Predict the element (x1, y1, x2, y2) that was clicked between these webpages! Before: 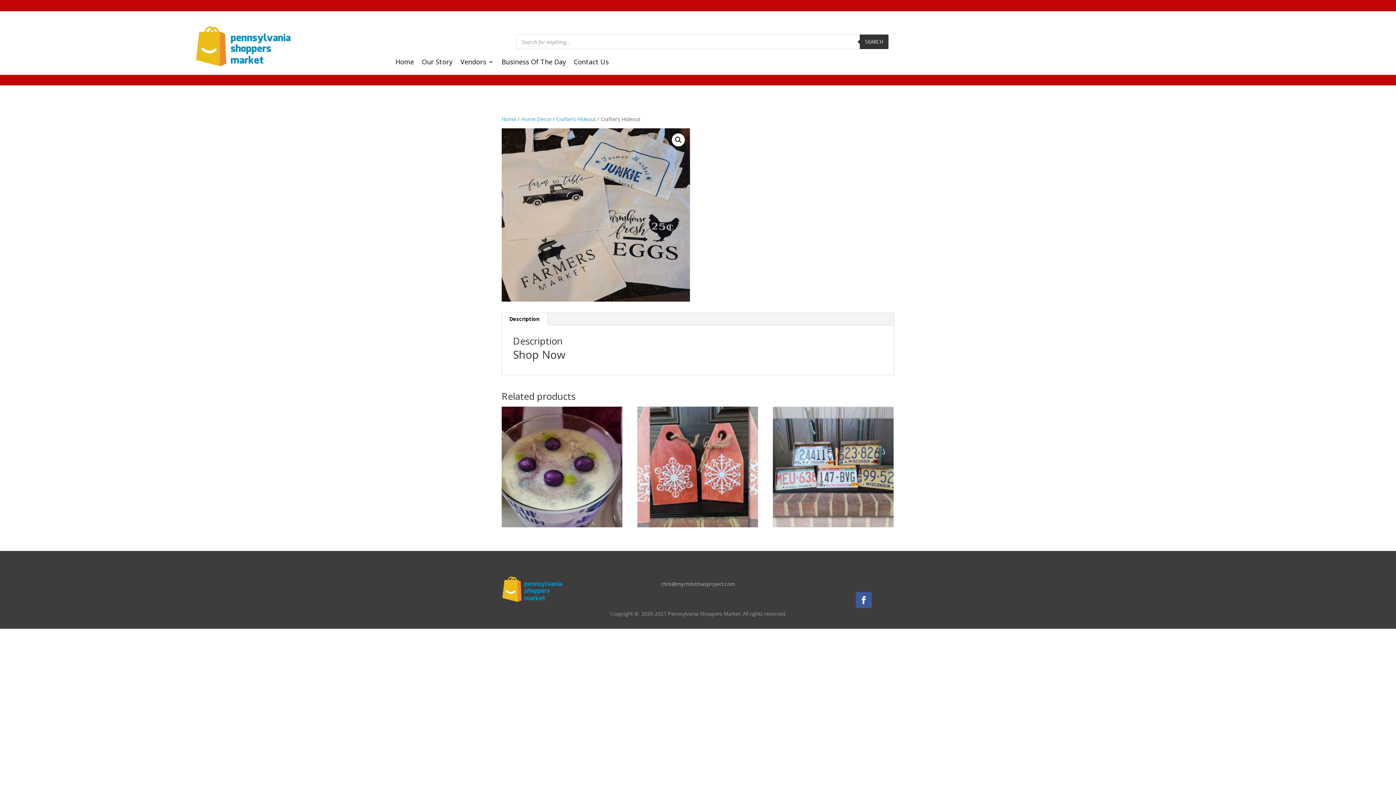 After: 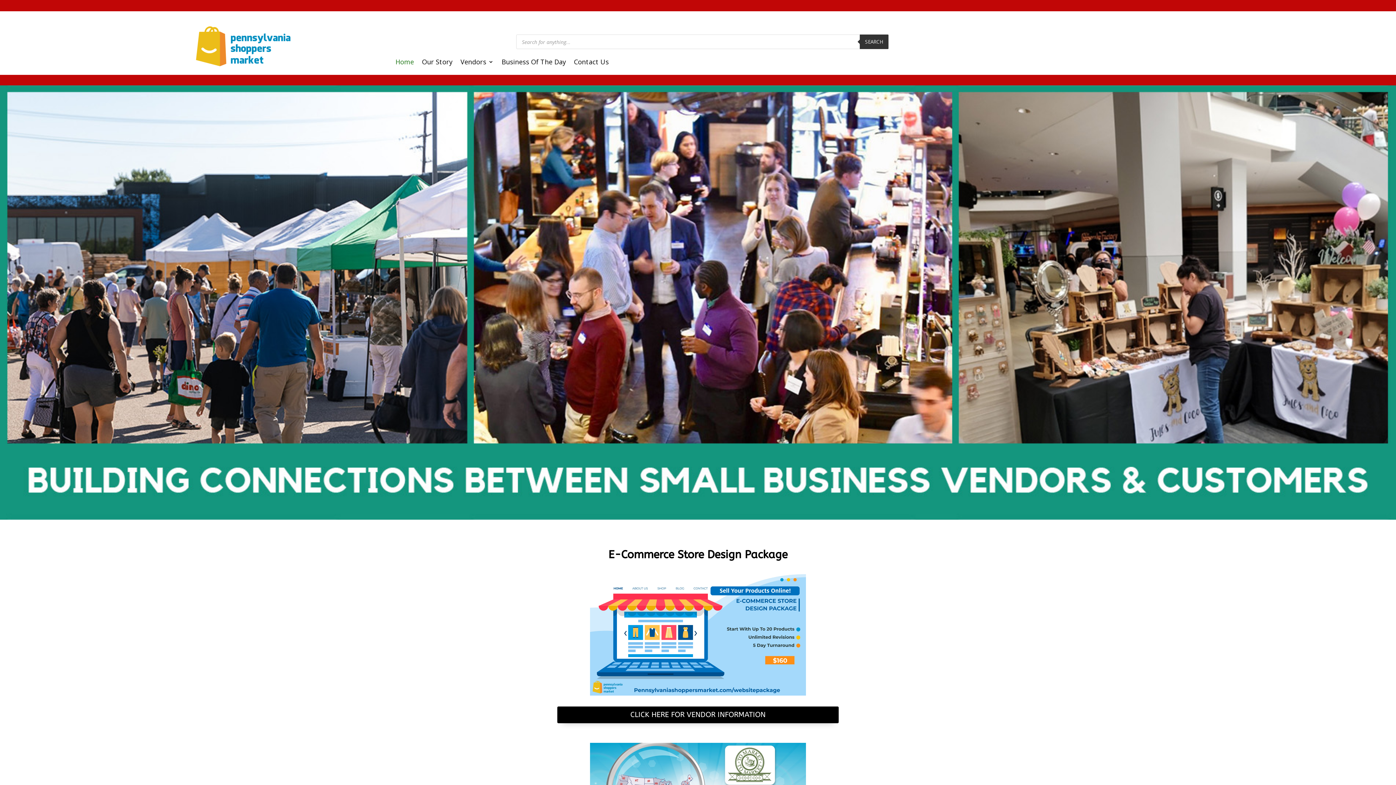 Action: label: Home bbox: (395, 59, 414, 67)